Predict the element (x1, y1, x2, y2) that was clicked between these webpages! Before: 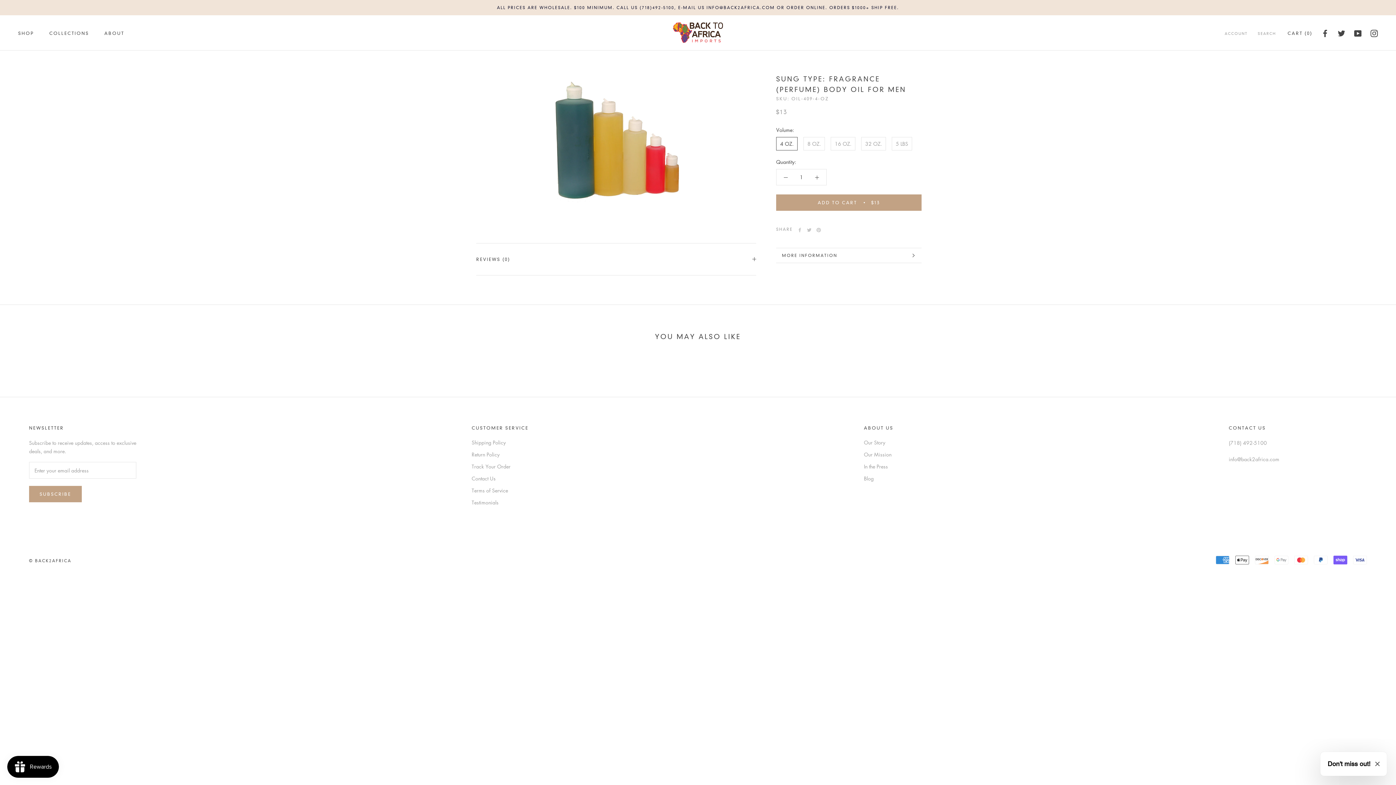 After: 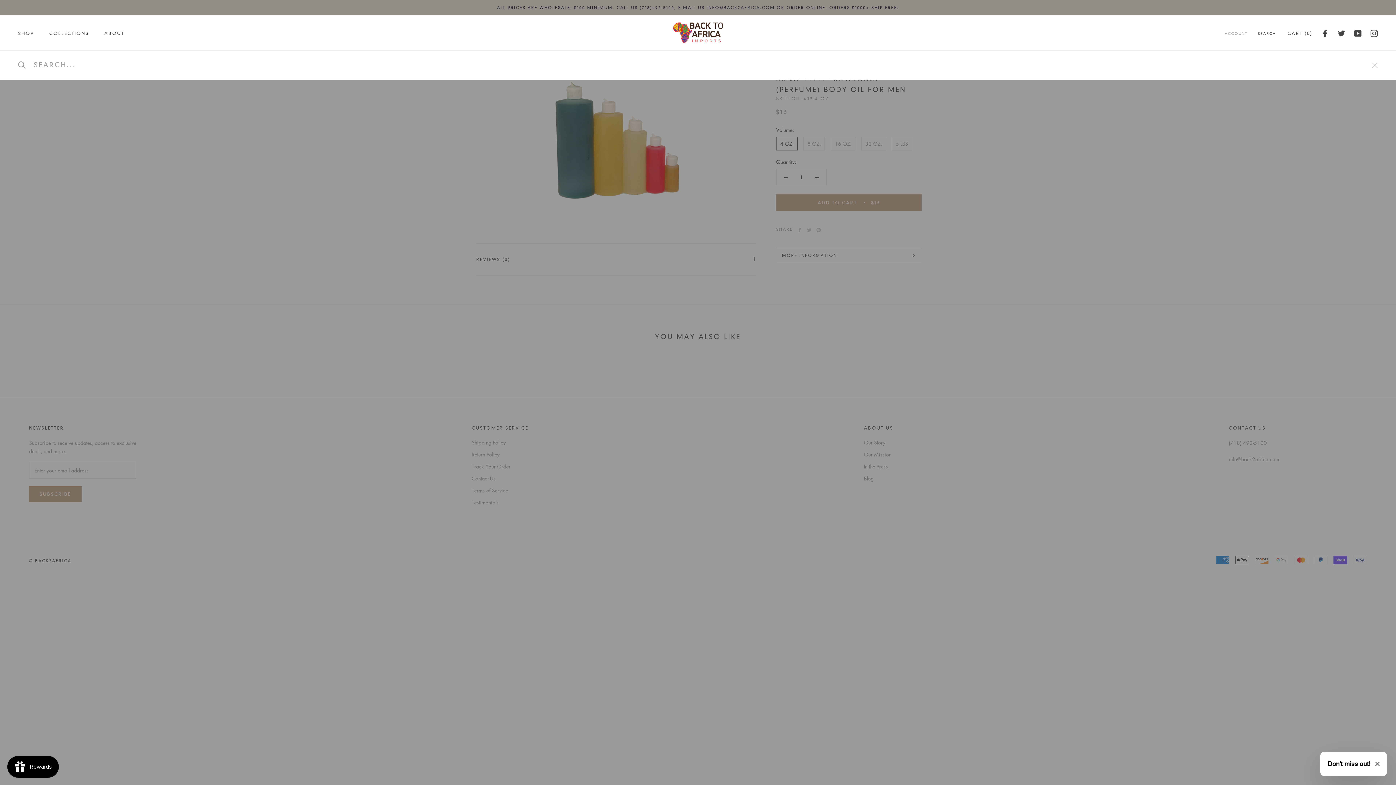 Action: bbox: (1258, 30, 1276, 36) label: SEARCH